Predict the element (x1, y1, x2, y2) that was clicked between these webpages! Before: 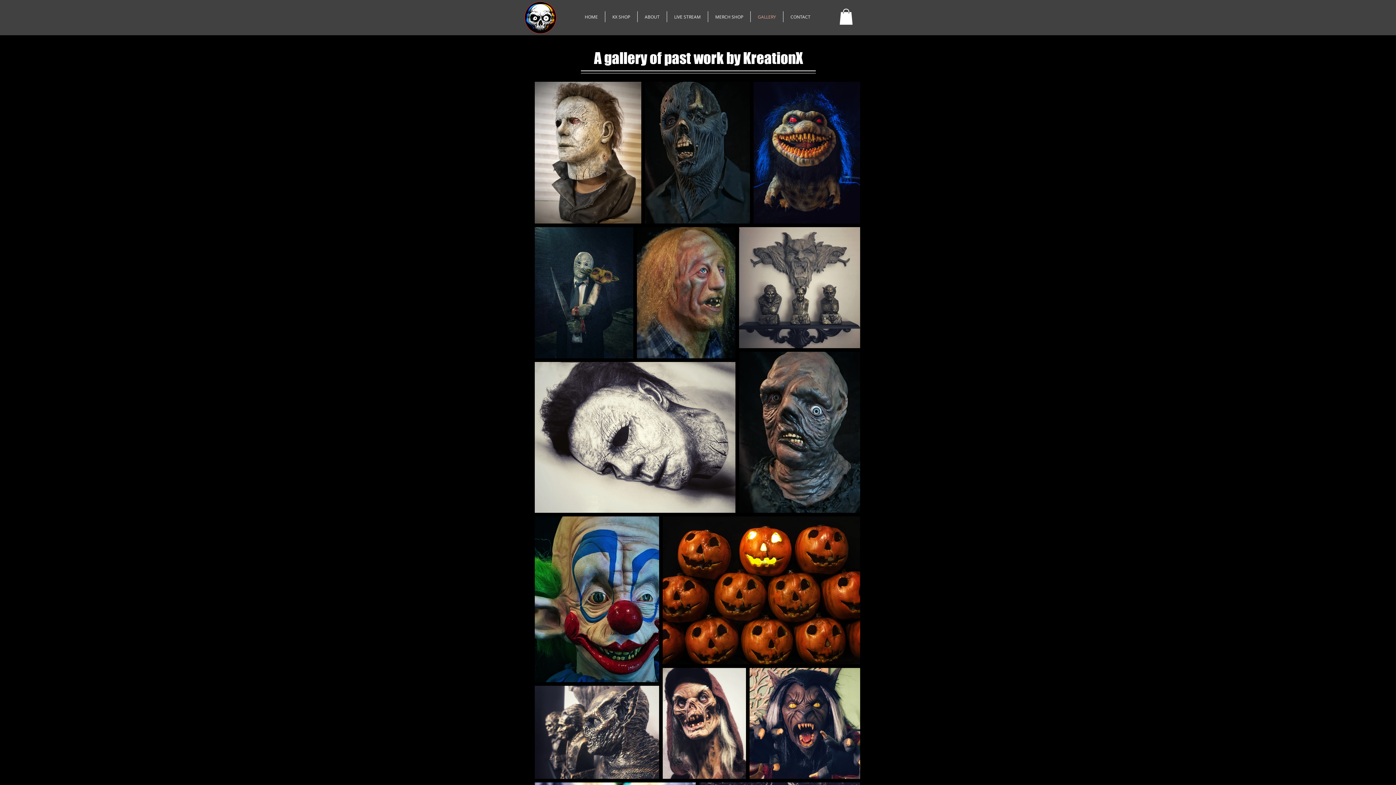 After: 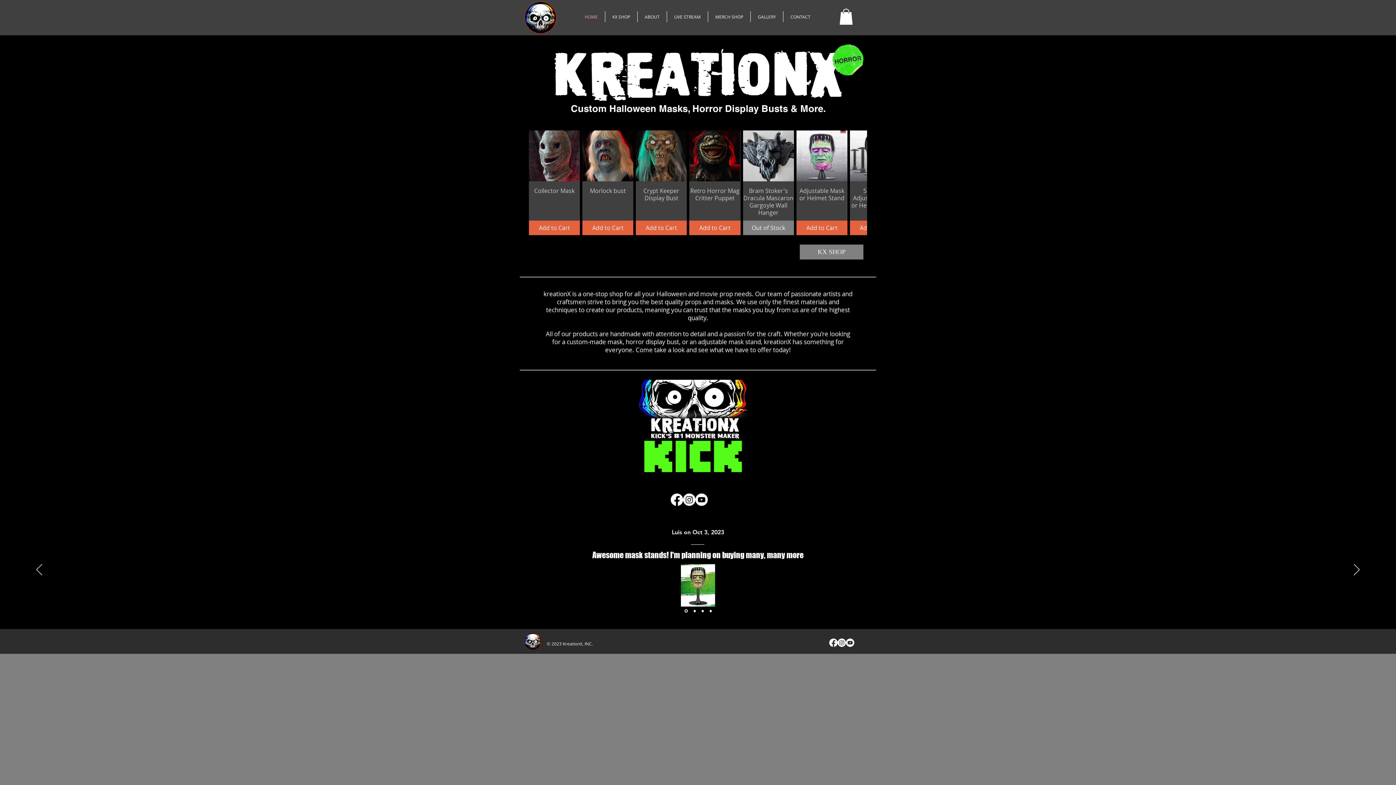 Action: label: HOME bbox: (577, 11, 605, 22)